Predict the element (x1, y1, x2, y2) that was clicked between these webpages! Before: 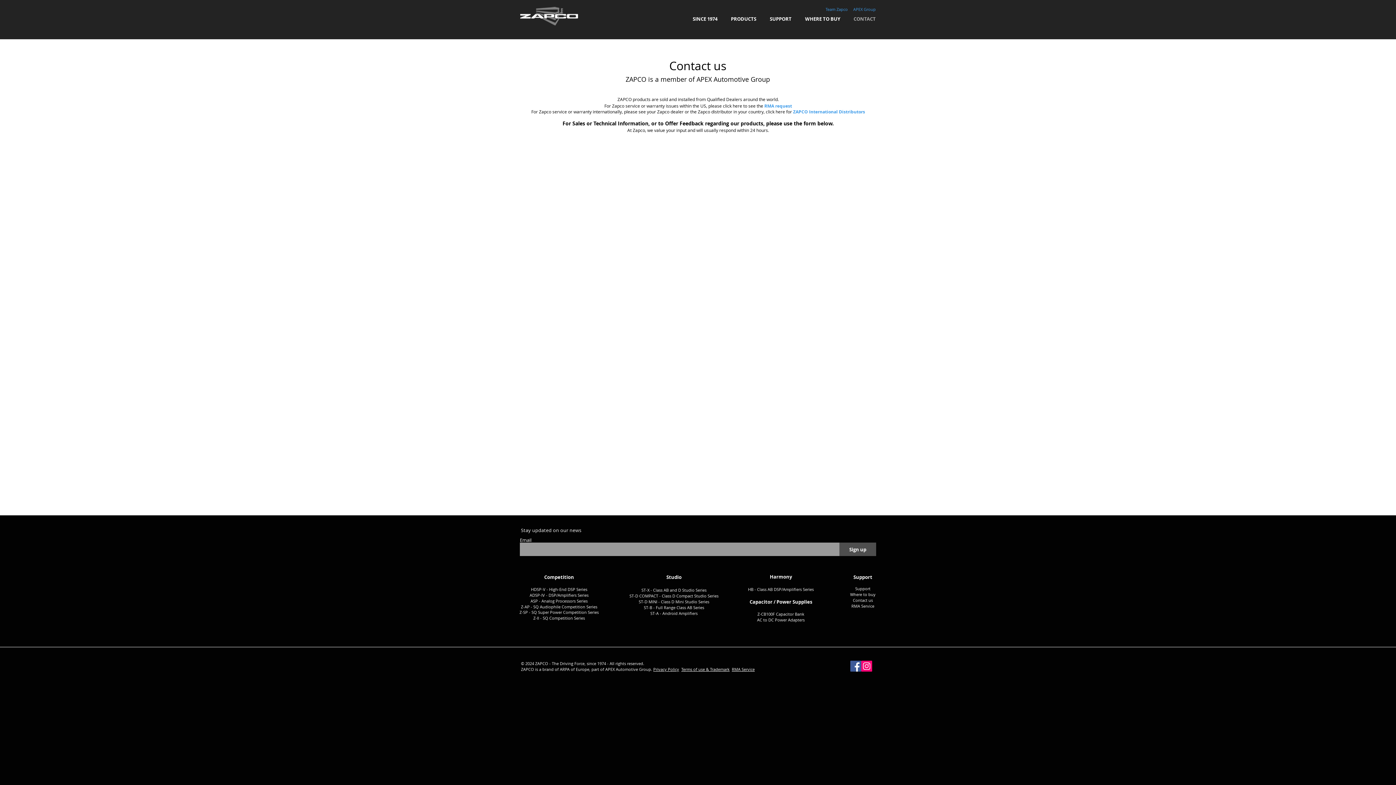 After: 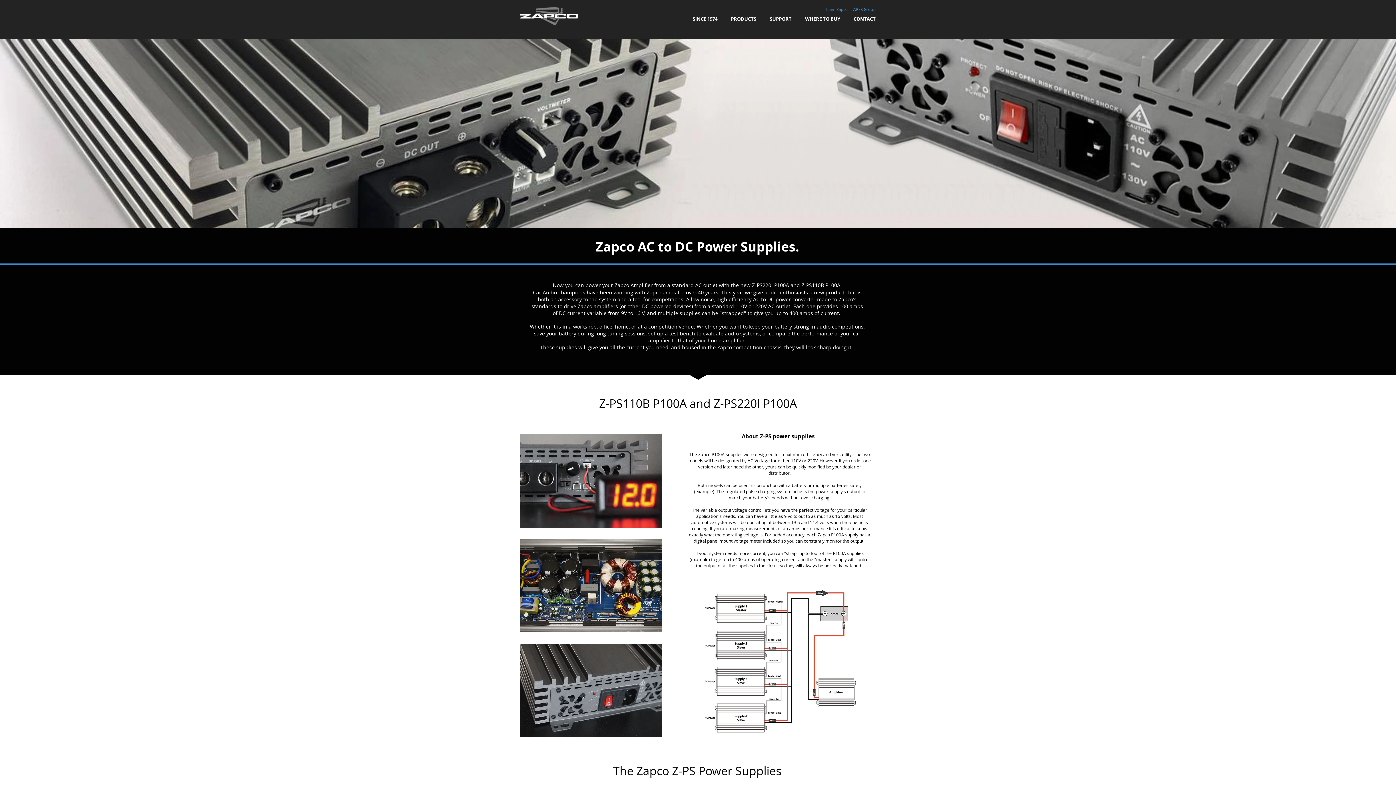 Action: bbox: (757, 618, 804, 623) label: AC to DC Power Adapters